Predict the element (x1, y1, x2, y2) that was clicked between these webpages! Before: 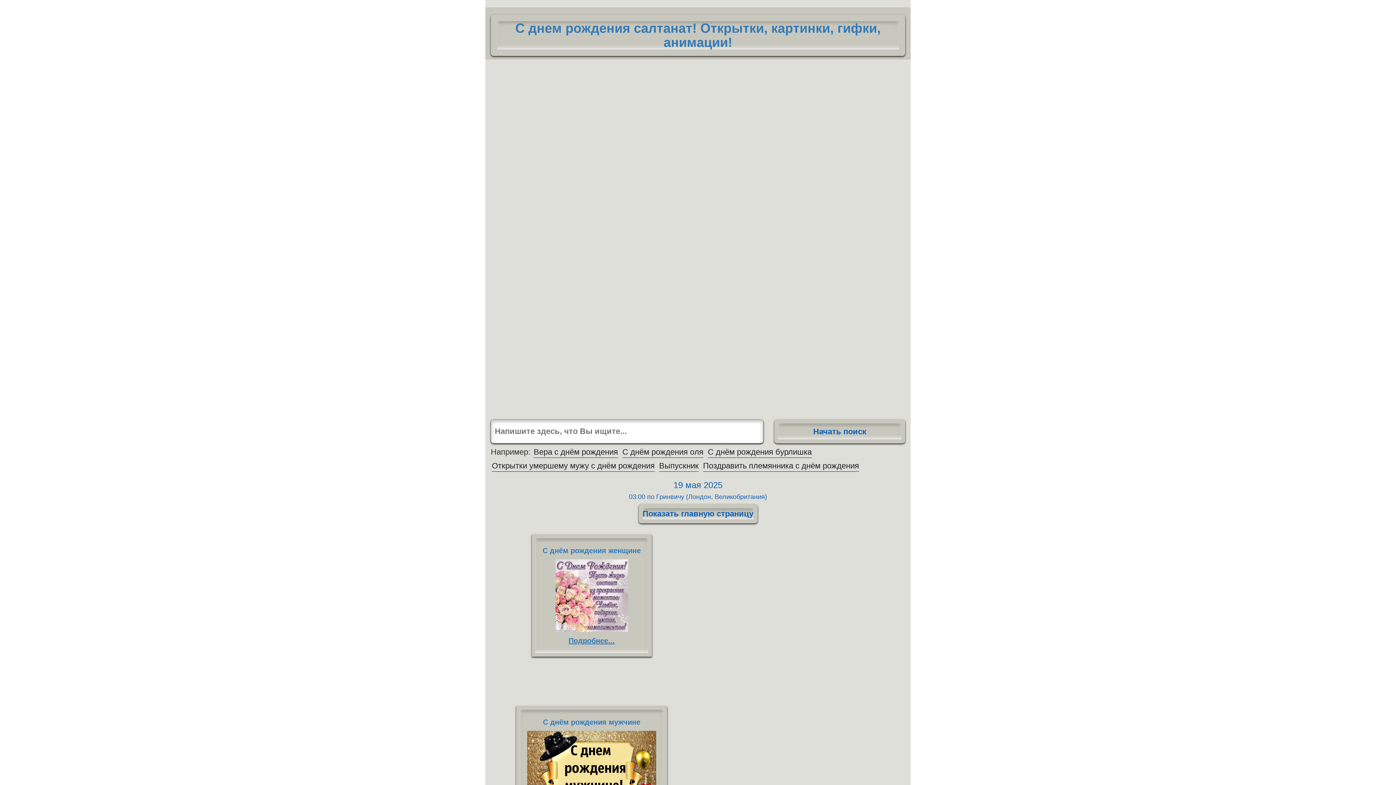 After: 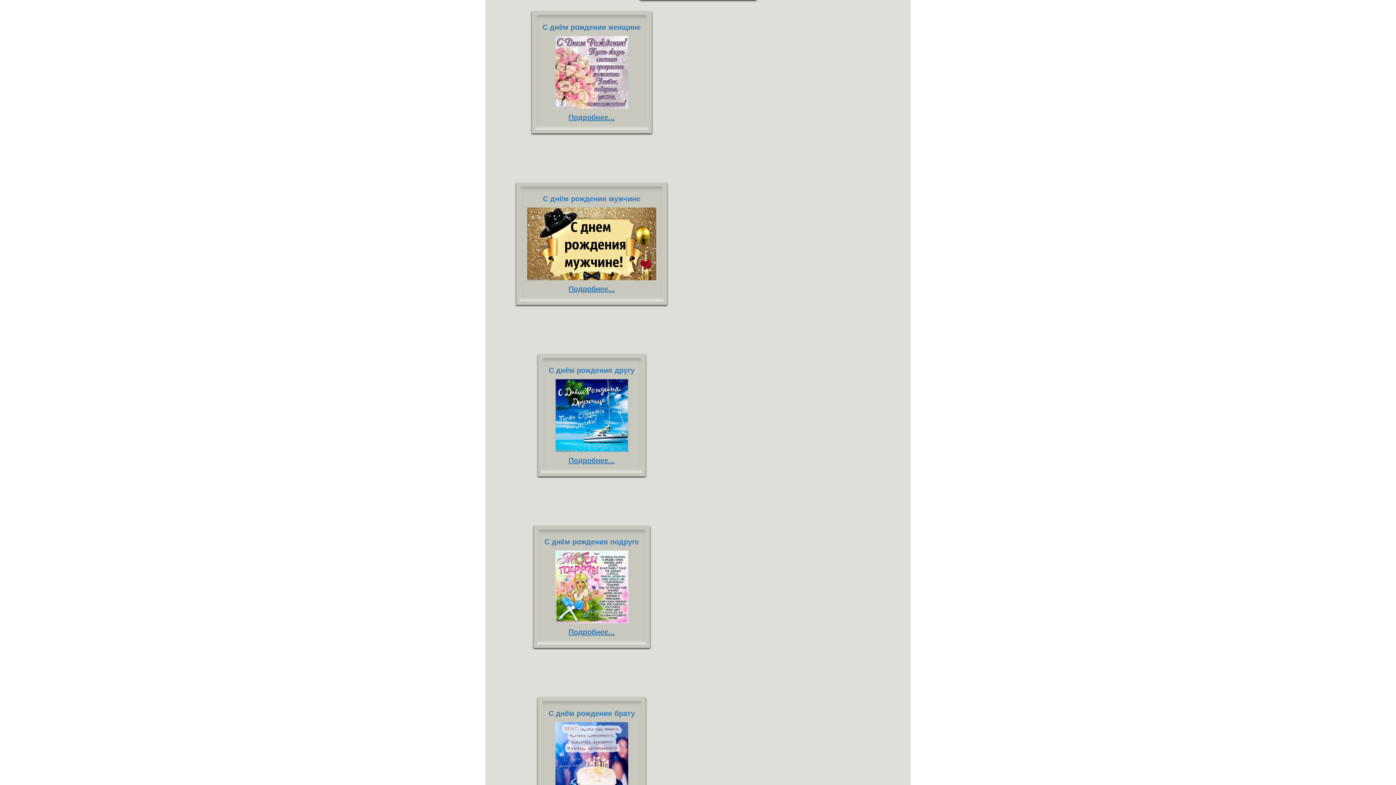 Action: bbox: (532, 447, 619, 456) label: Вера с днём рождения